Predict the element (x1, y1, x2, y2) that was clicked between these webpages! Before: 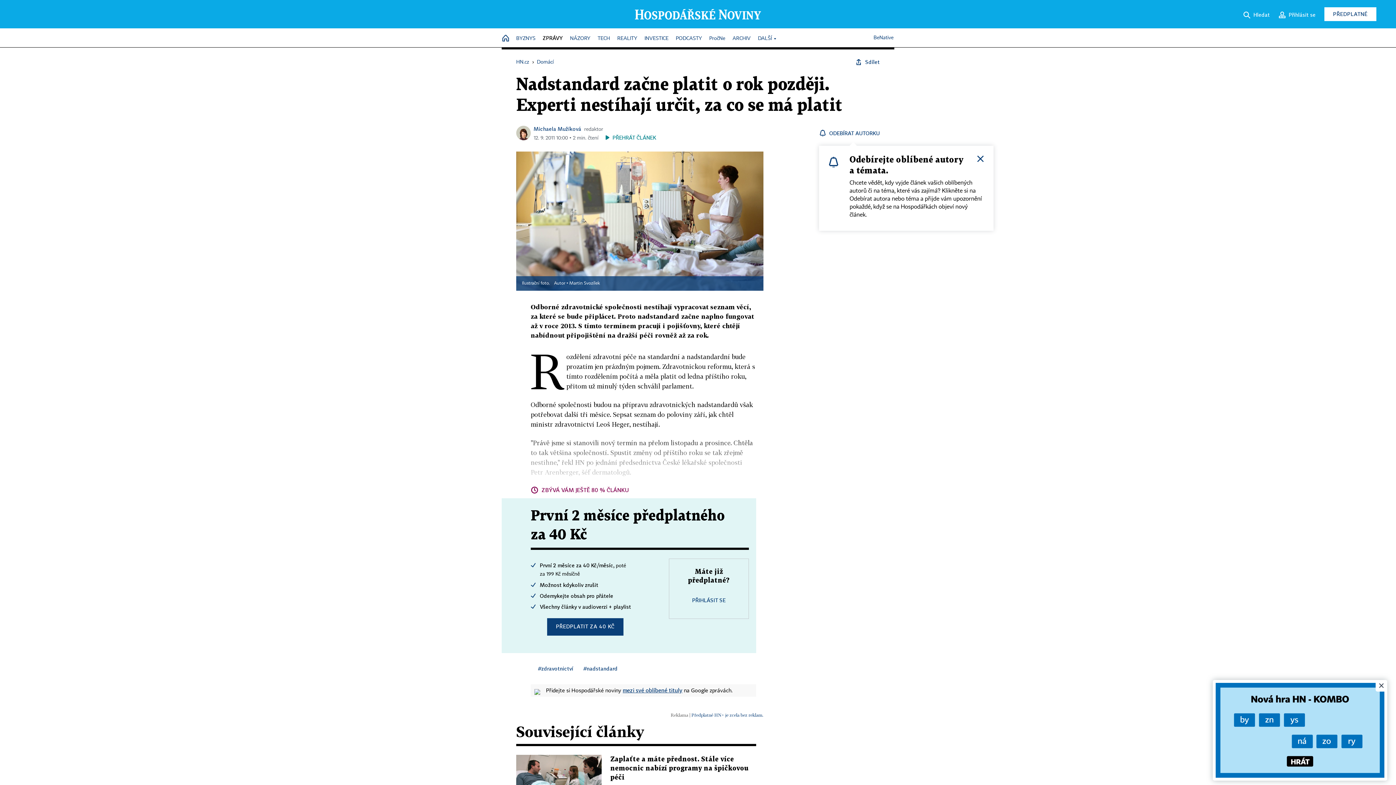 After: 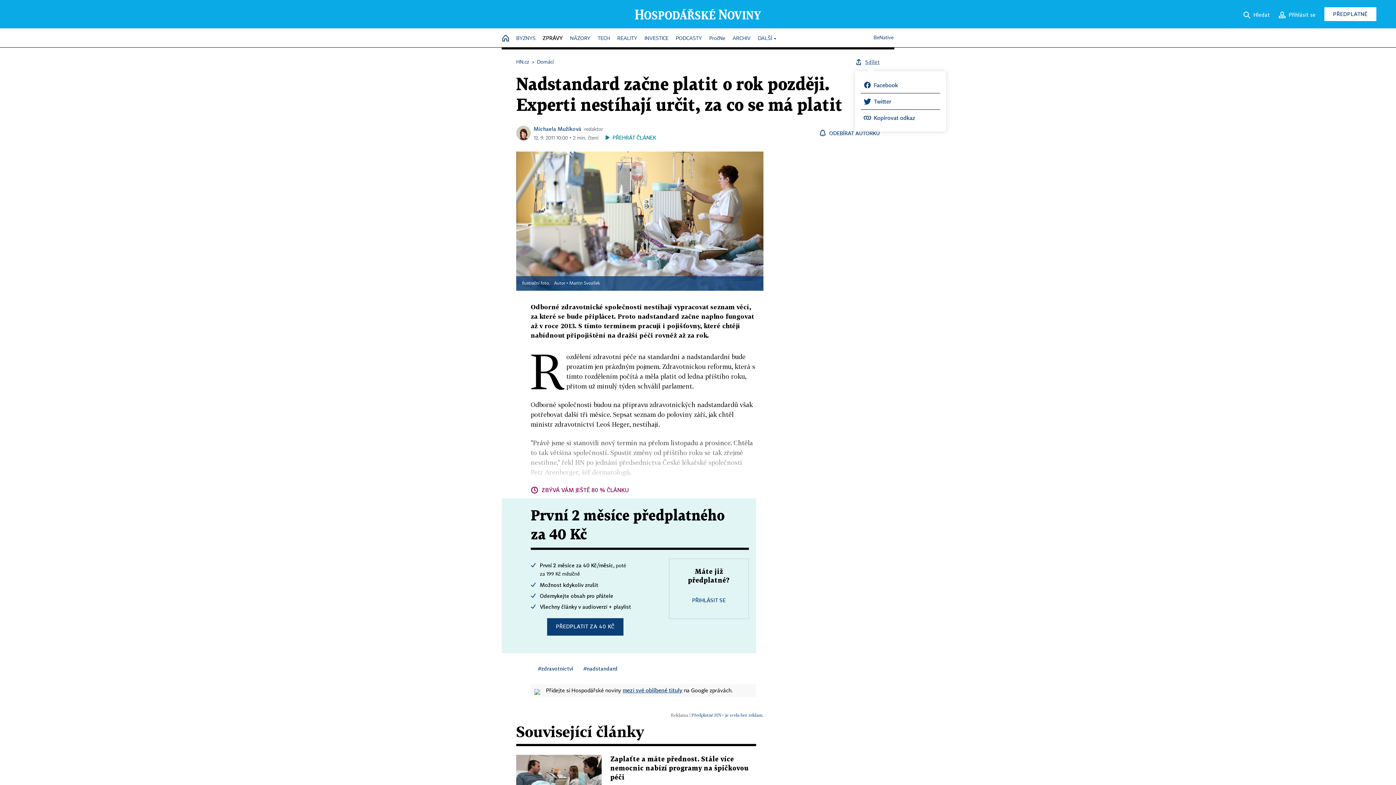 Action: bbox: (855, 58, 880, 65) label: Sdílet